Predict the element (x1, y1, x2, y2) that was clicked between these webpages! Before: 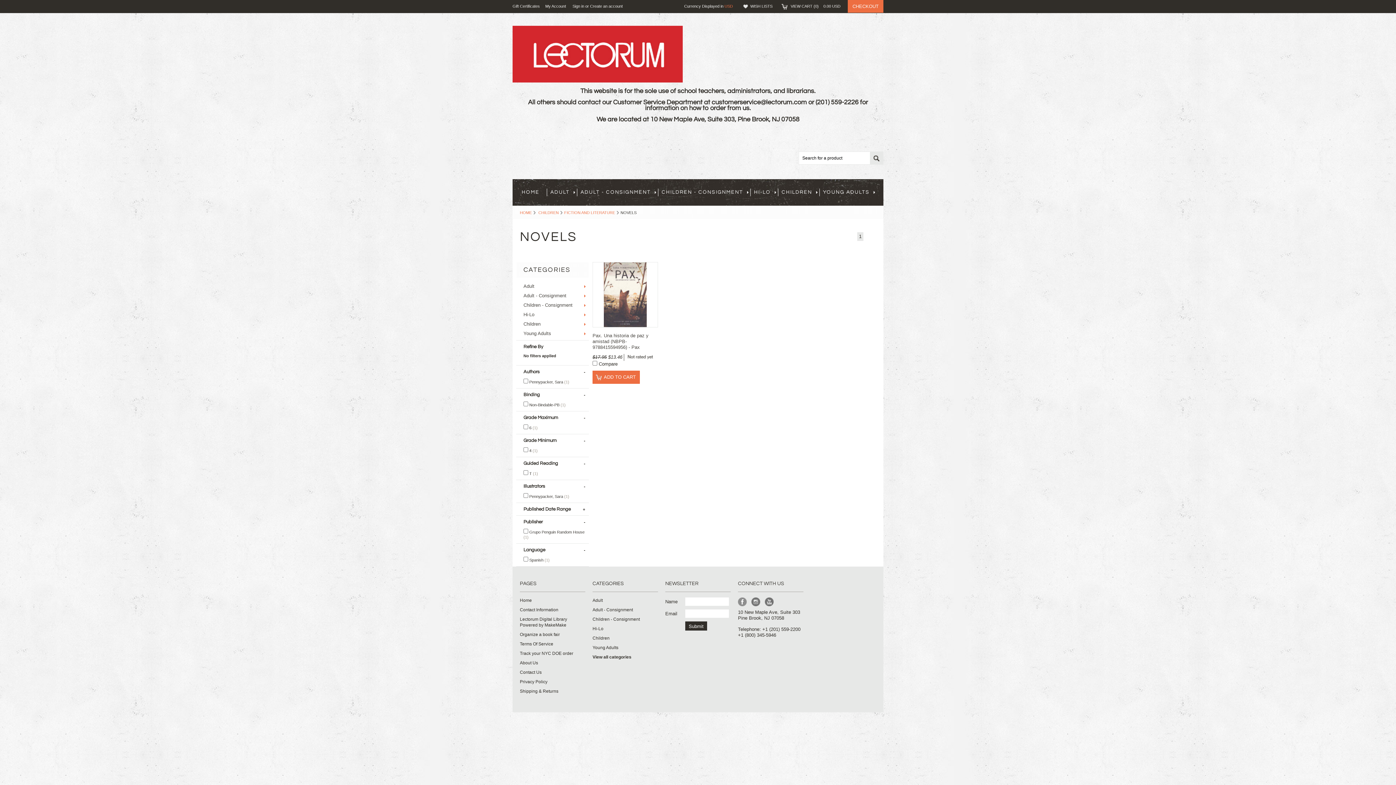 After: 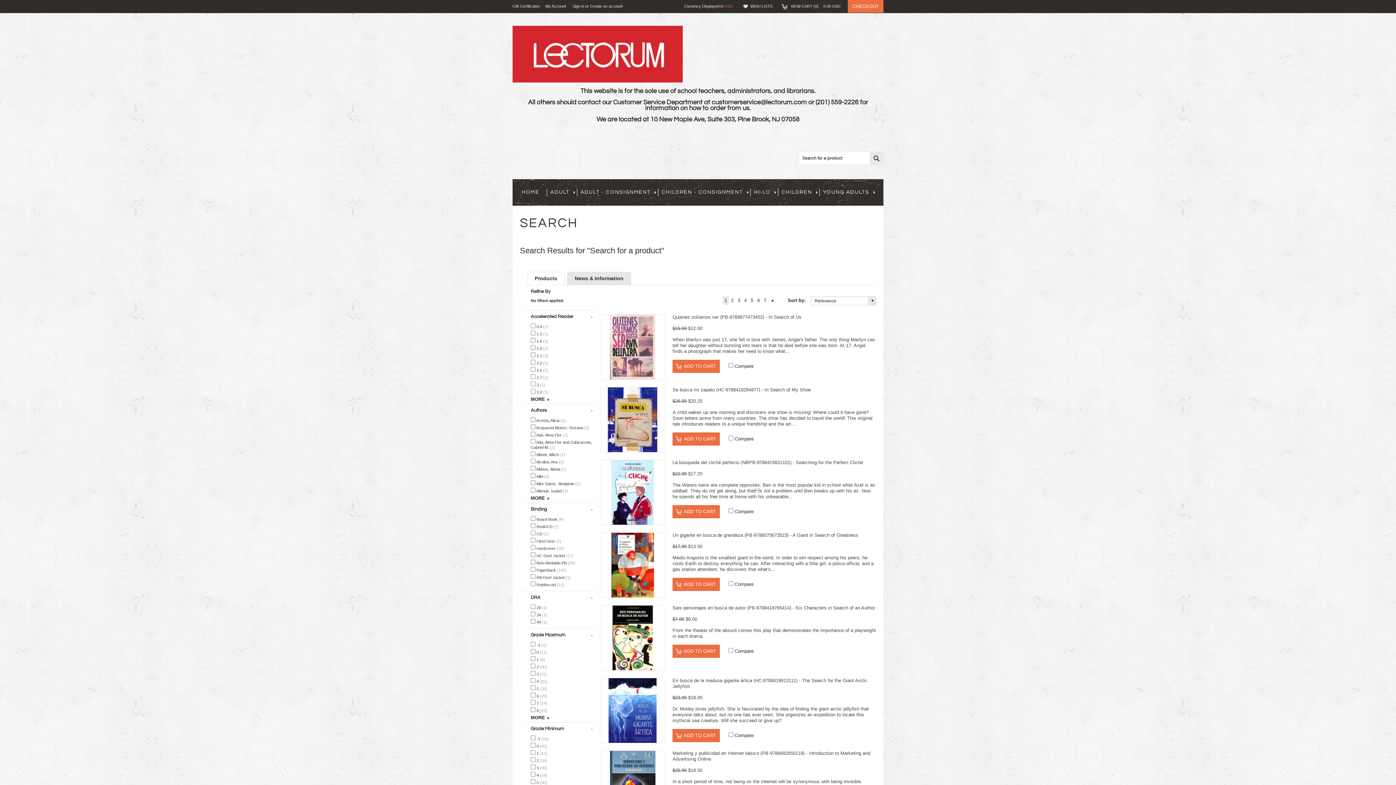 Action: bbox: (870, 152, 883, 165) label: SEARCH